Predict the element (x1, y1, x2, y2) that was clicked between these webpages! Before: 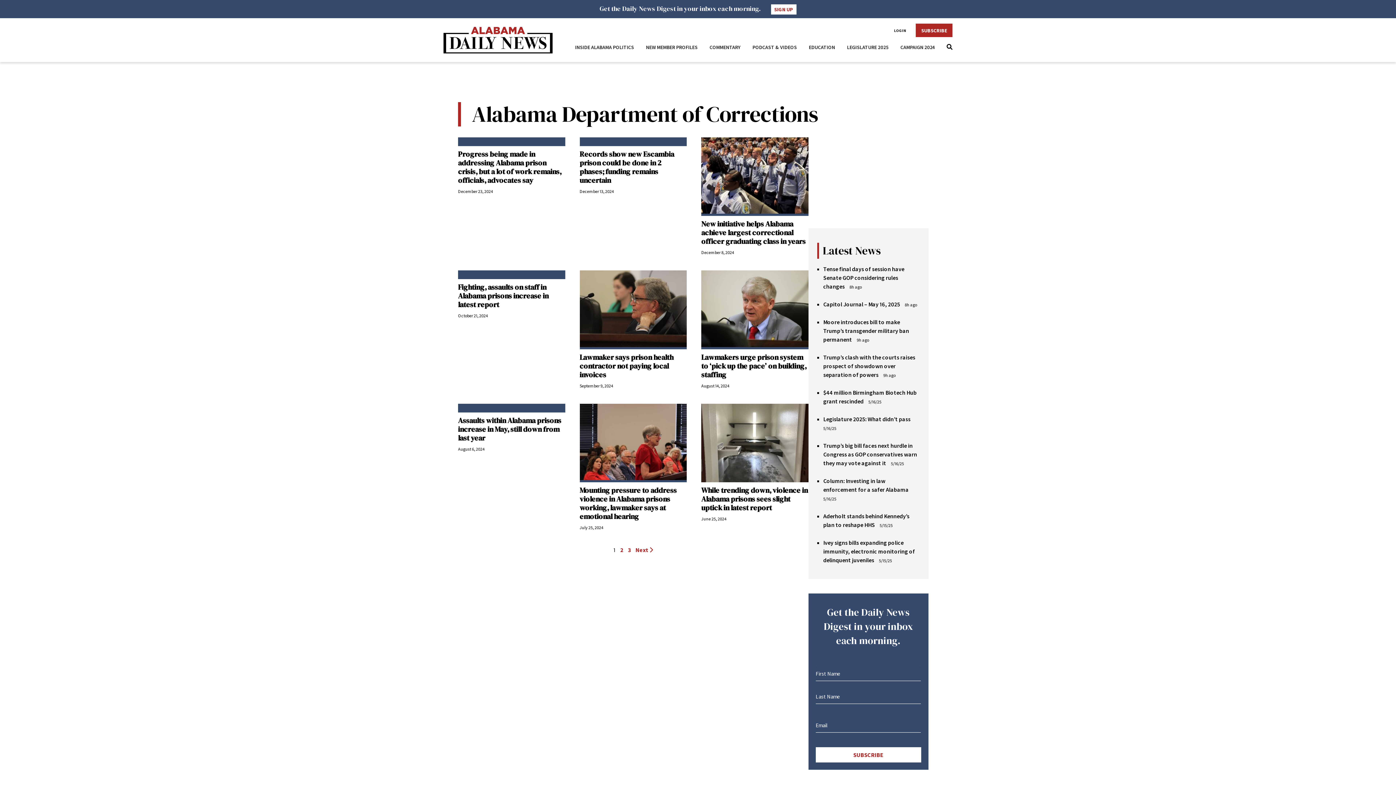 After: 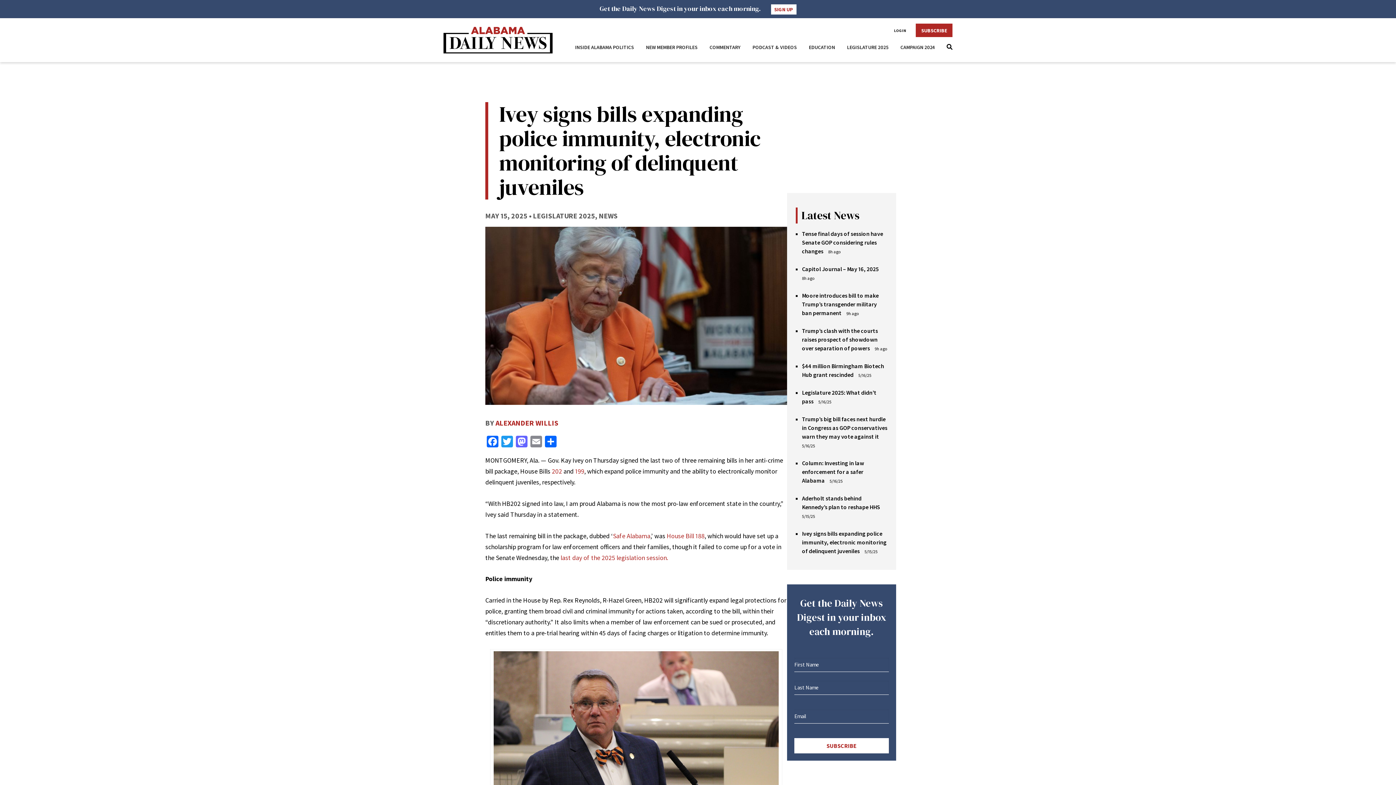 Action: label: Ivey signs bills expanding police immunity, electronic monitoring of delinquent juveniles bbox: (823, 539, 915, 564)